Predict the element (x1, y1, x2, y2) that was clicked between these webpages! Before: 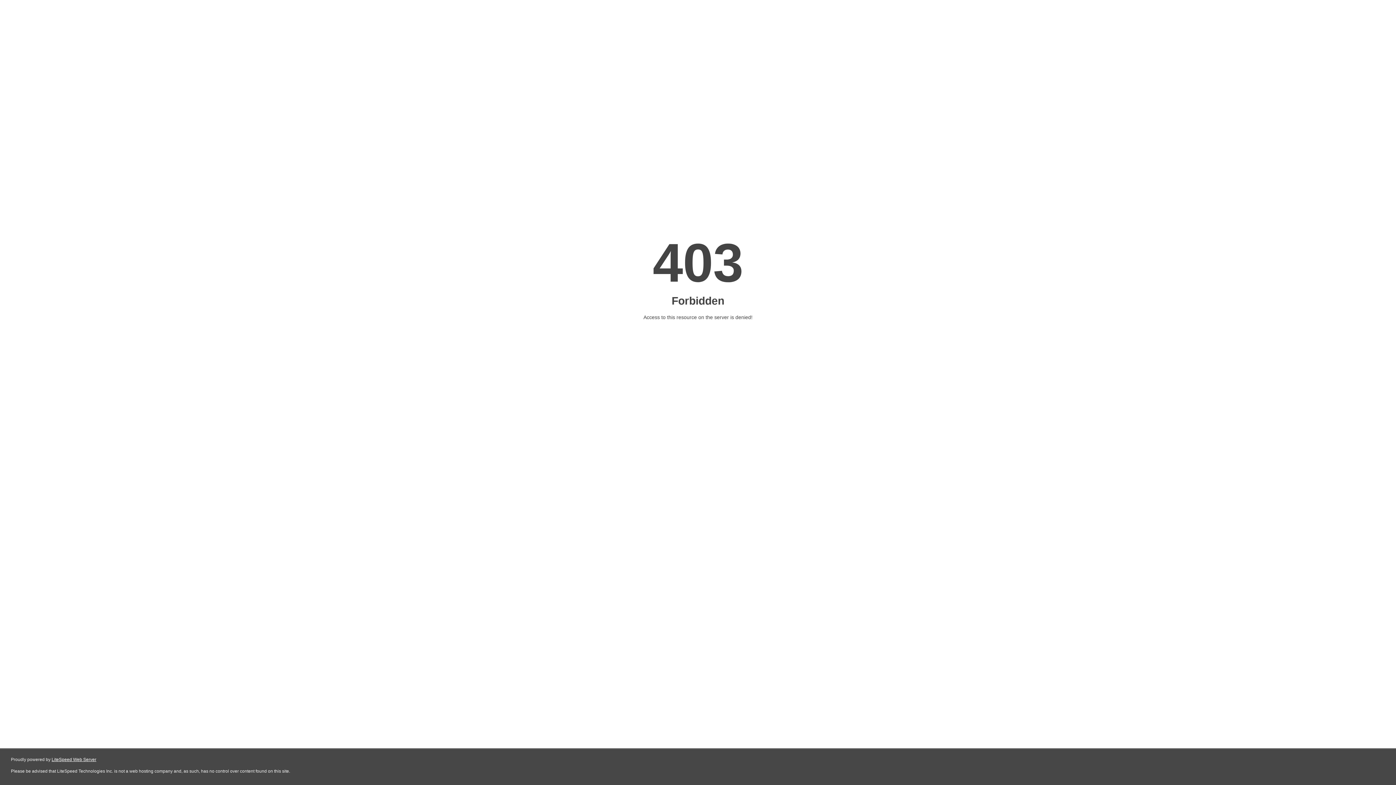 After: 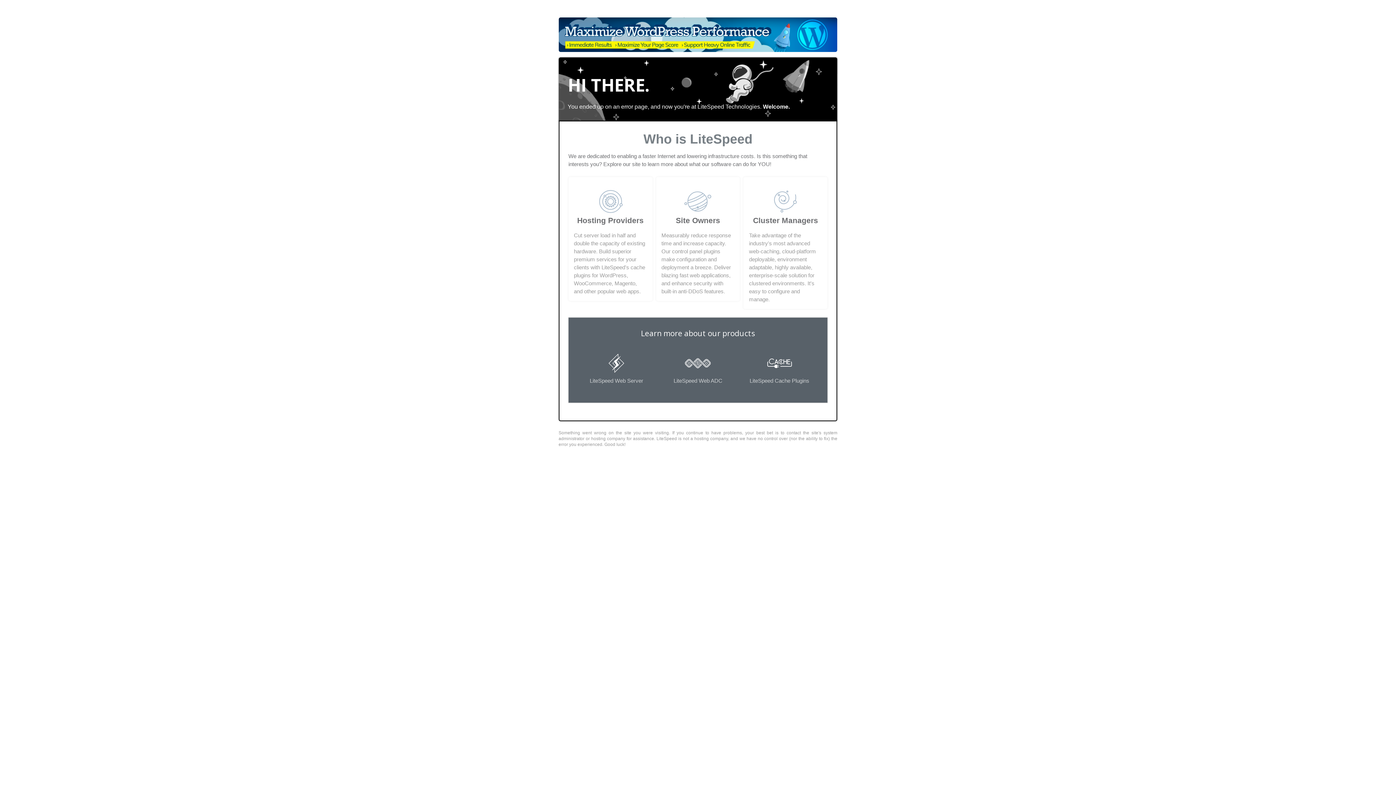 Action: label: LiteSpeed Web Server bbox: (51, 757, 96, 762)